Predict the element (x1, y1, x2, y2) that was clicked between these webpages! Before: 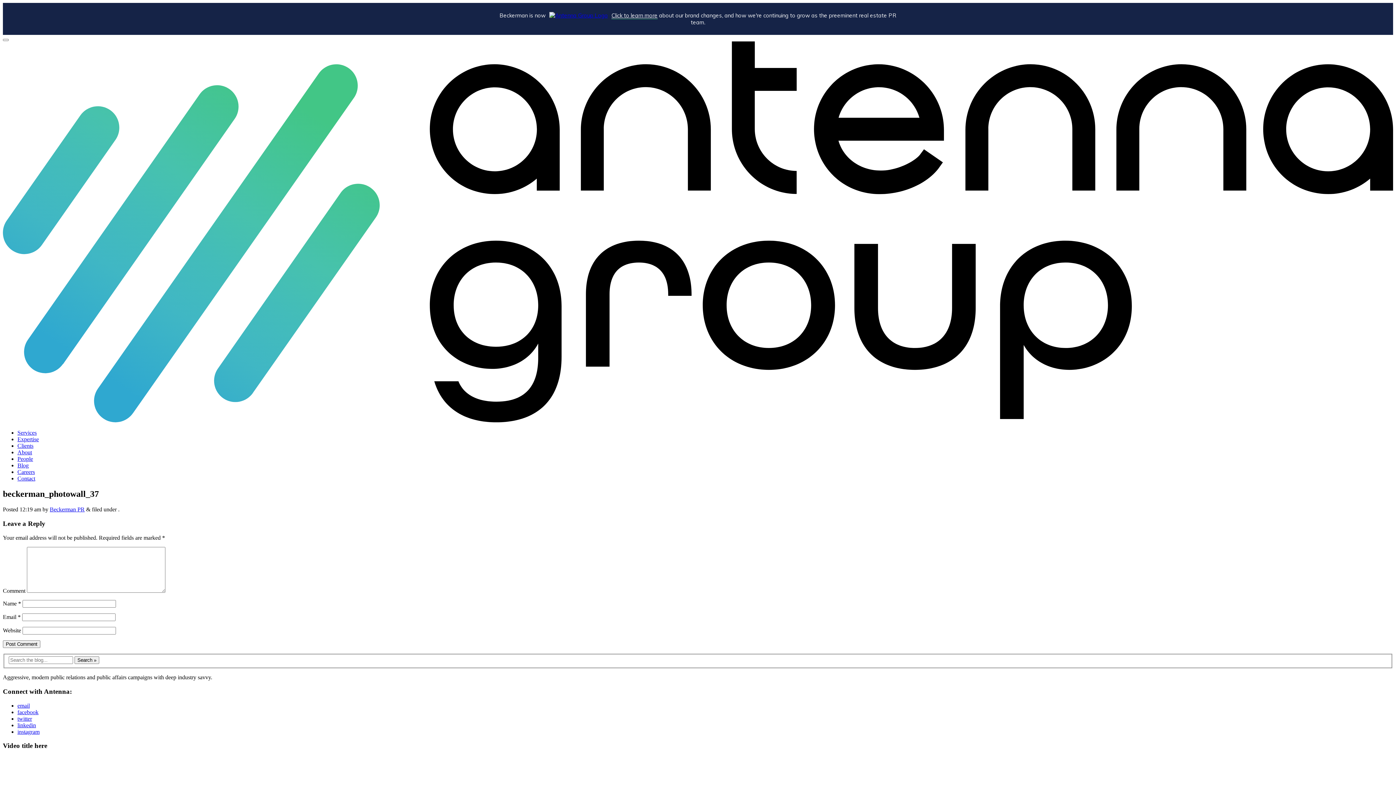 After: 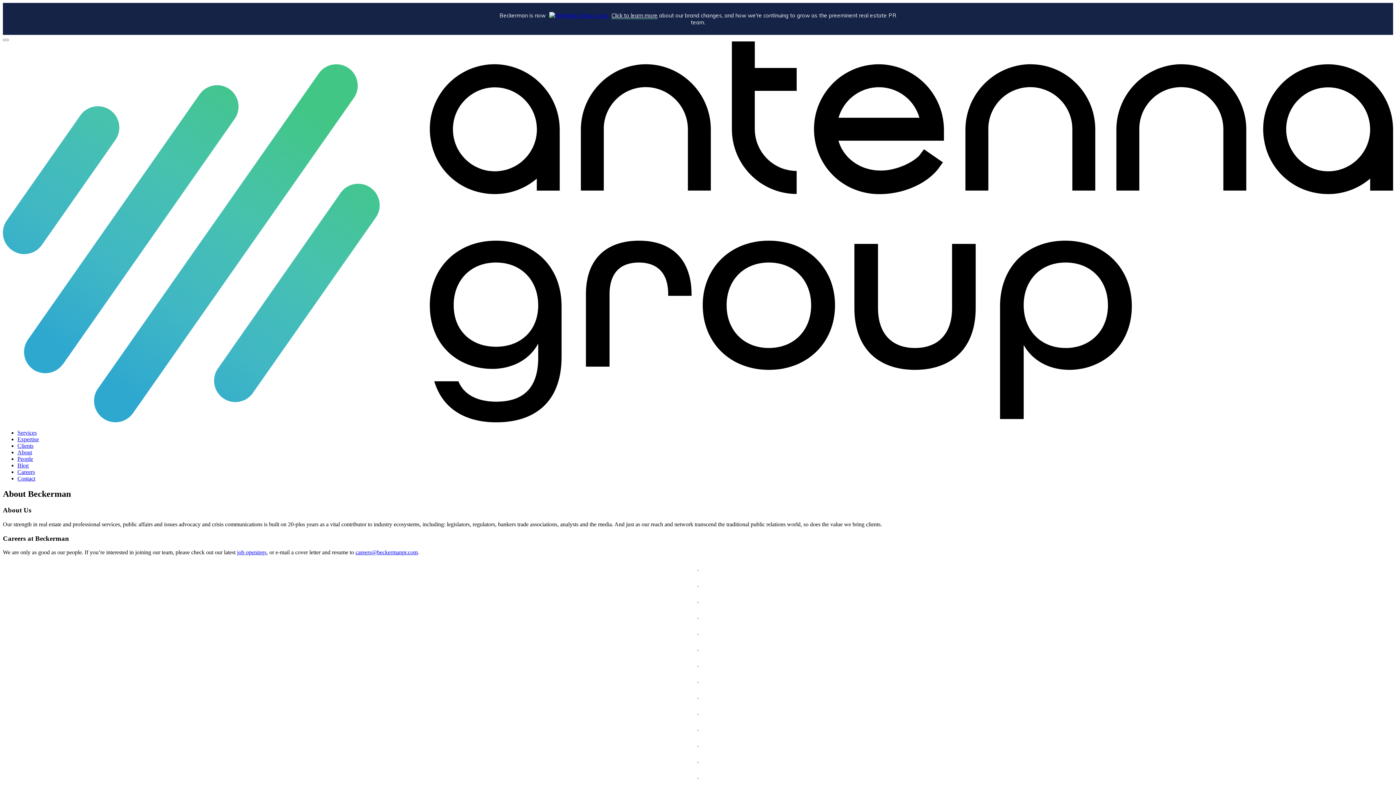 Action: bbox: (17, 449, 32, 455) label: About